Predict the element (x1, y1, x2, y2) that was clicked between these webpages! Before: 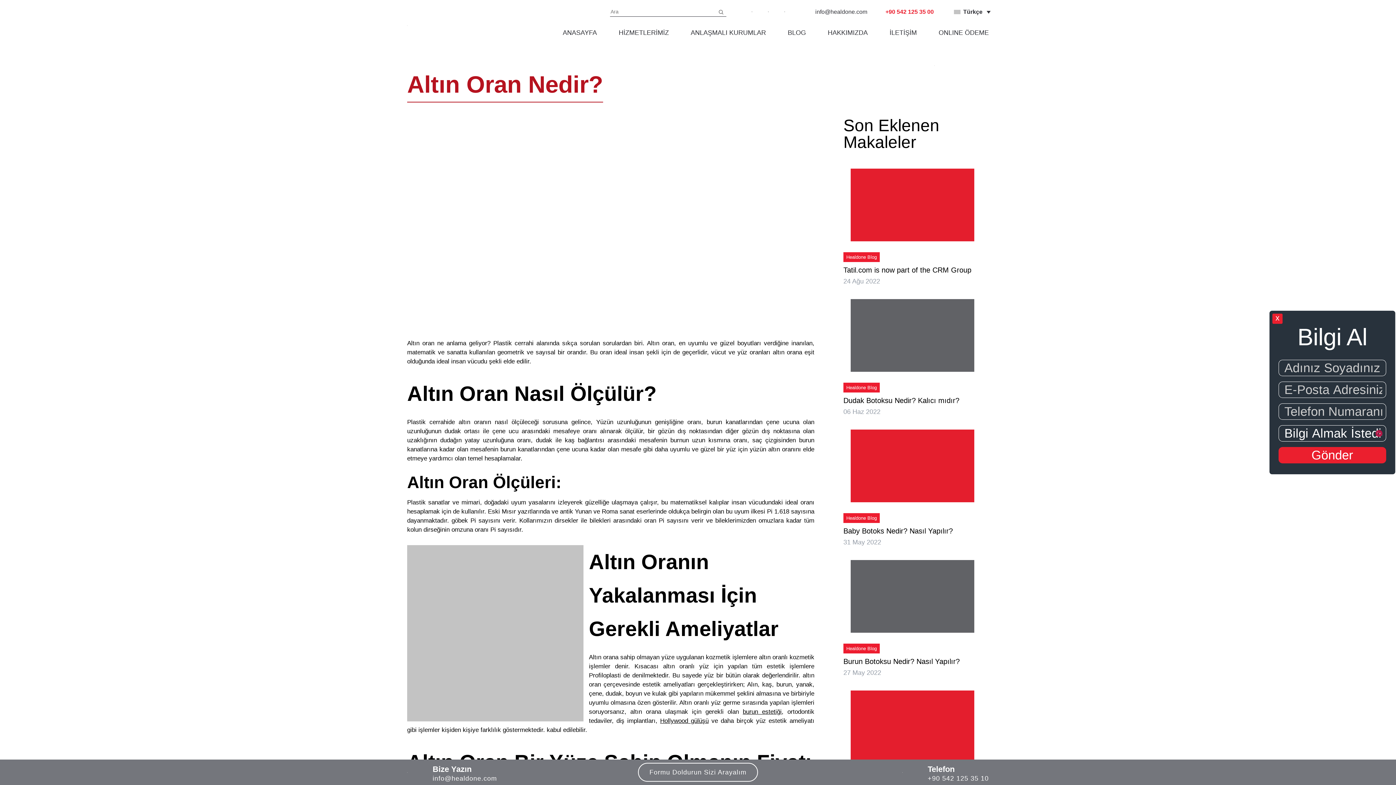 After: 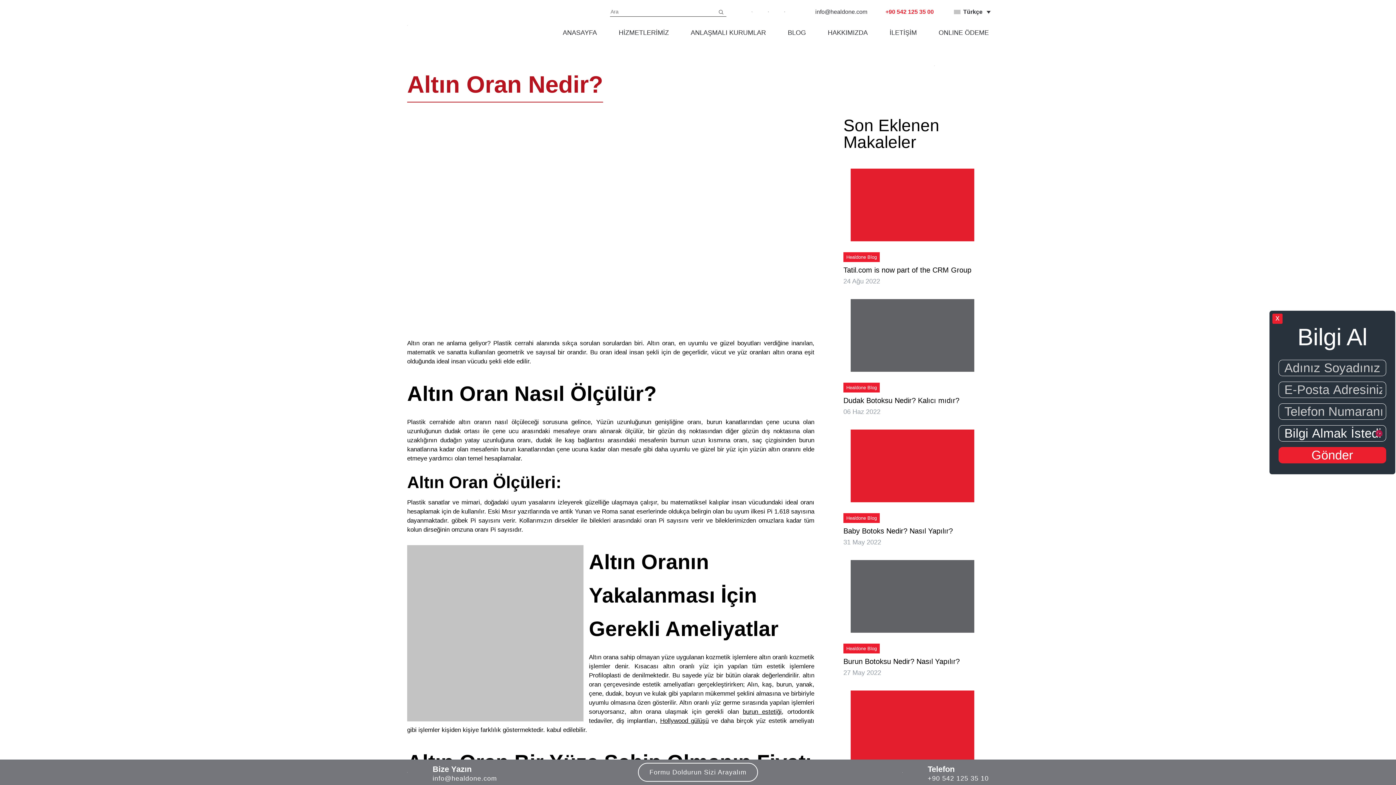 Action: bbox: (815, 8, 867, 14) label: info@healdone.com